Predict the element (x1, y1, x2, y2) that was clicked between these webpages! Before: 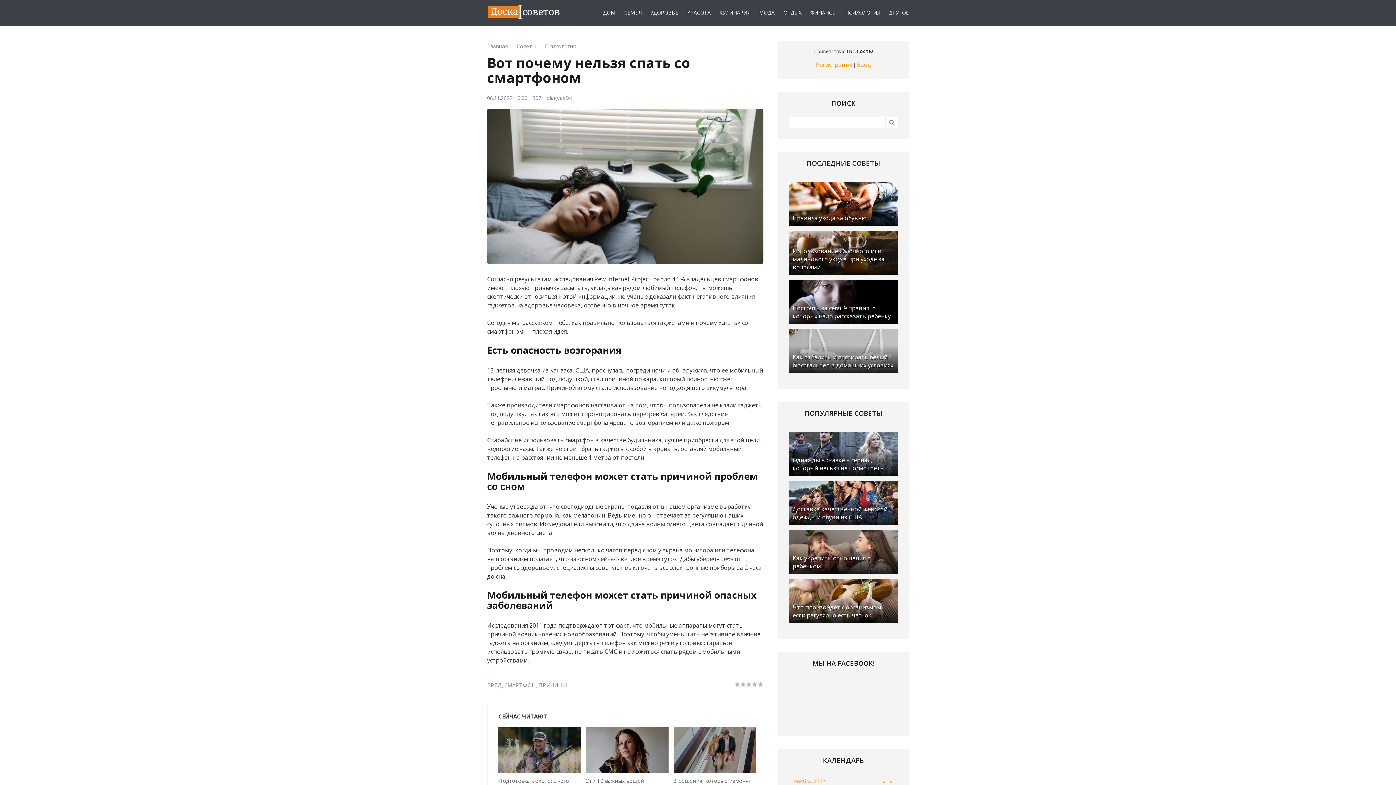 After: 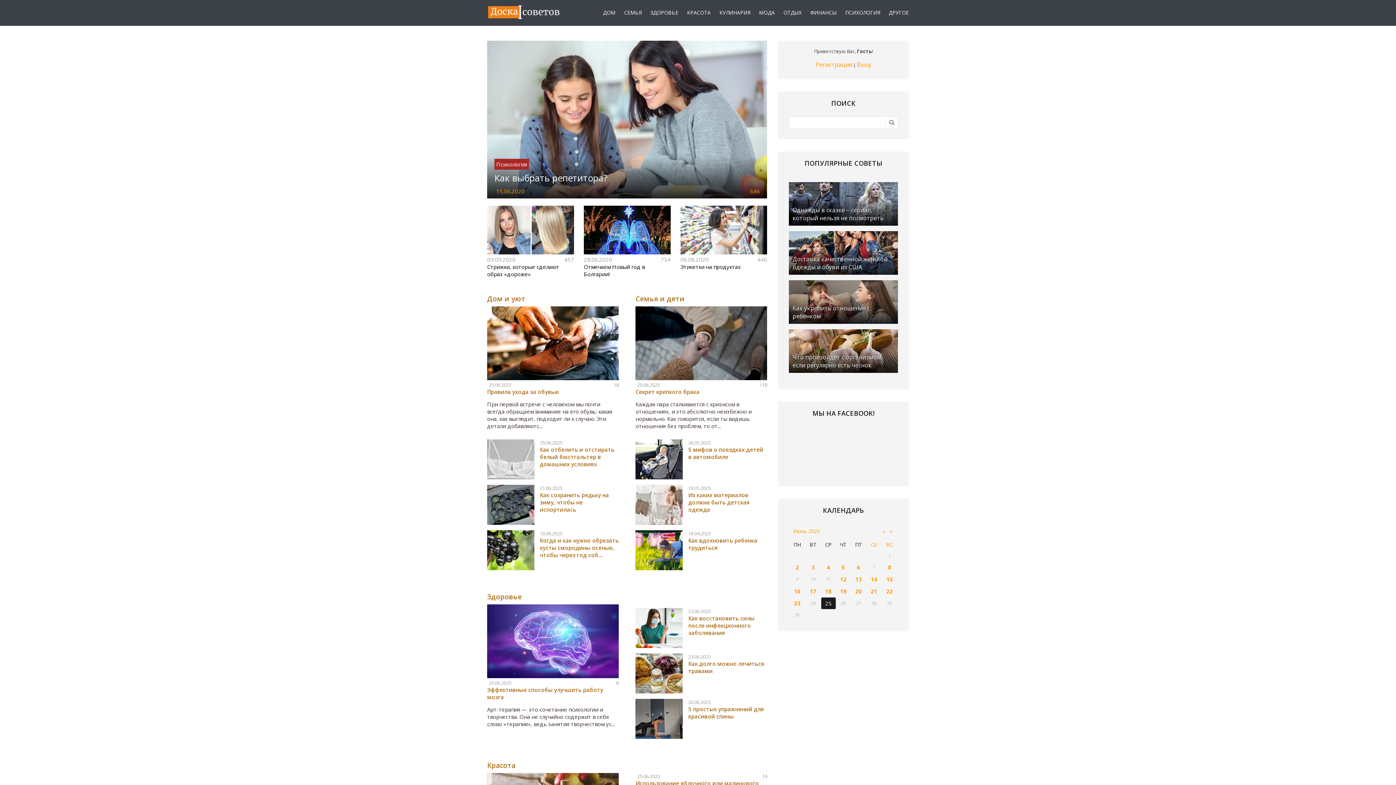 Action: bbox: (487, 13, 560, 21)